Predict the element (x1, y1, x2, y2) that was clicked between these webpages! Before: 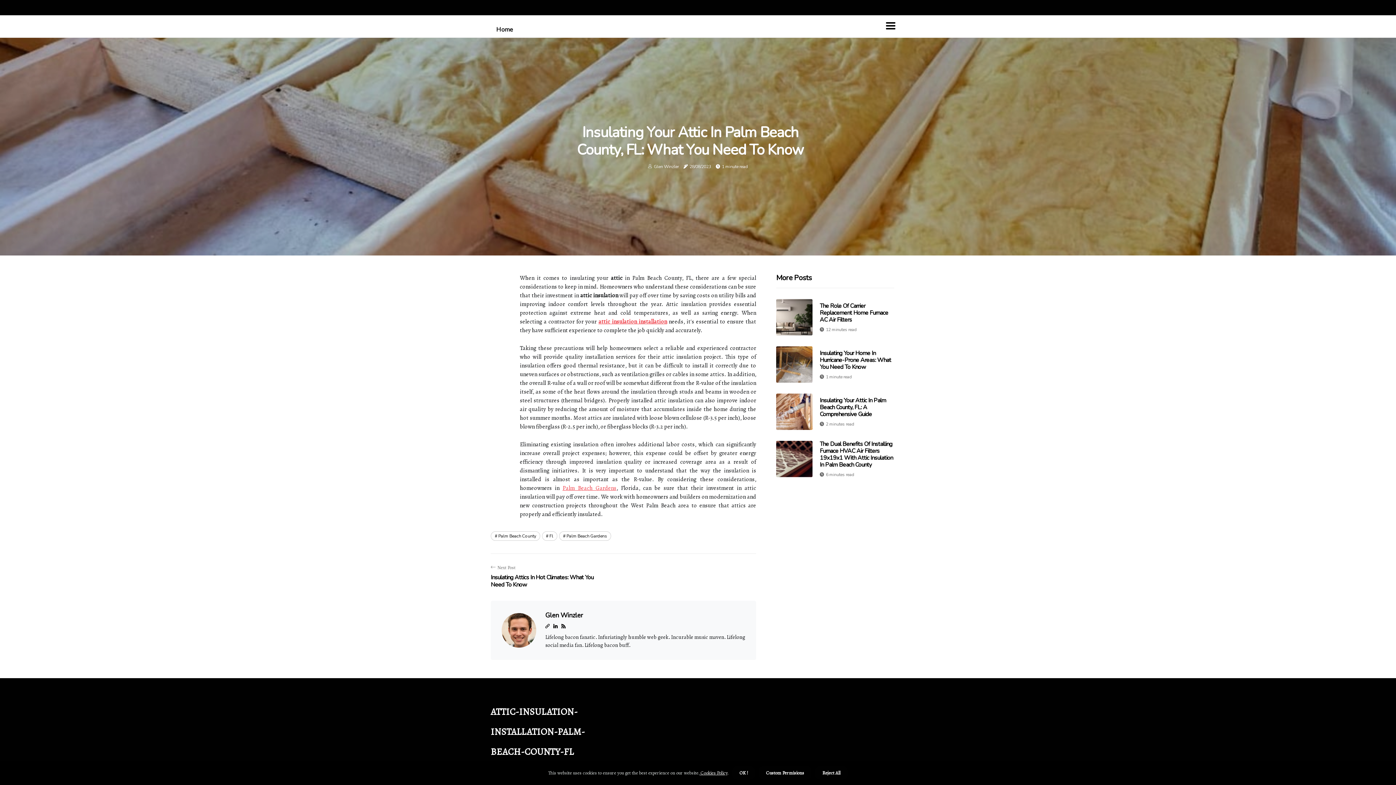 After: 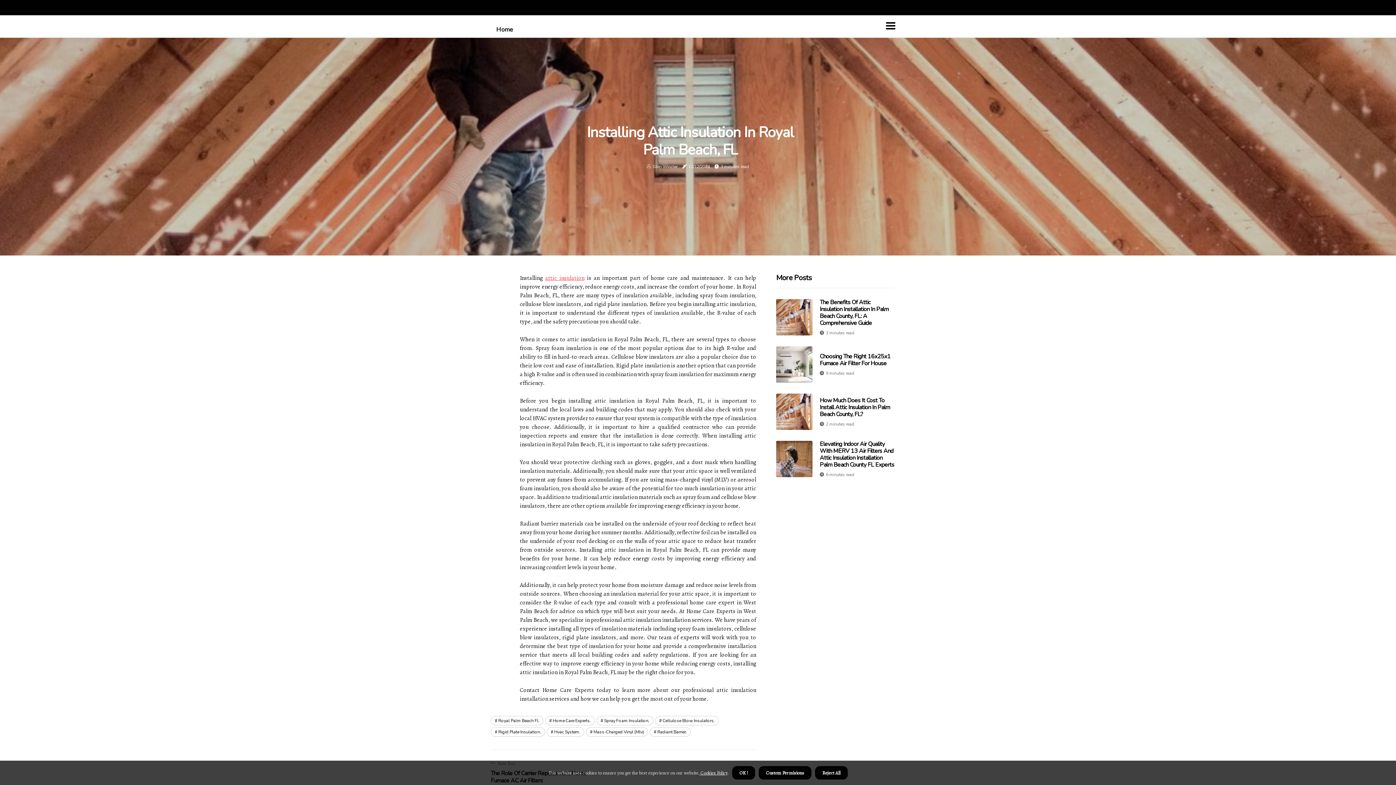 Action: bbox: (562, 484, 616, 492) label: Palm Beach Gardens